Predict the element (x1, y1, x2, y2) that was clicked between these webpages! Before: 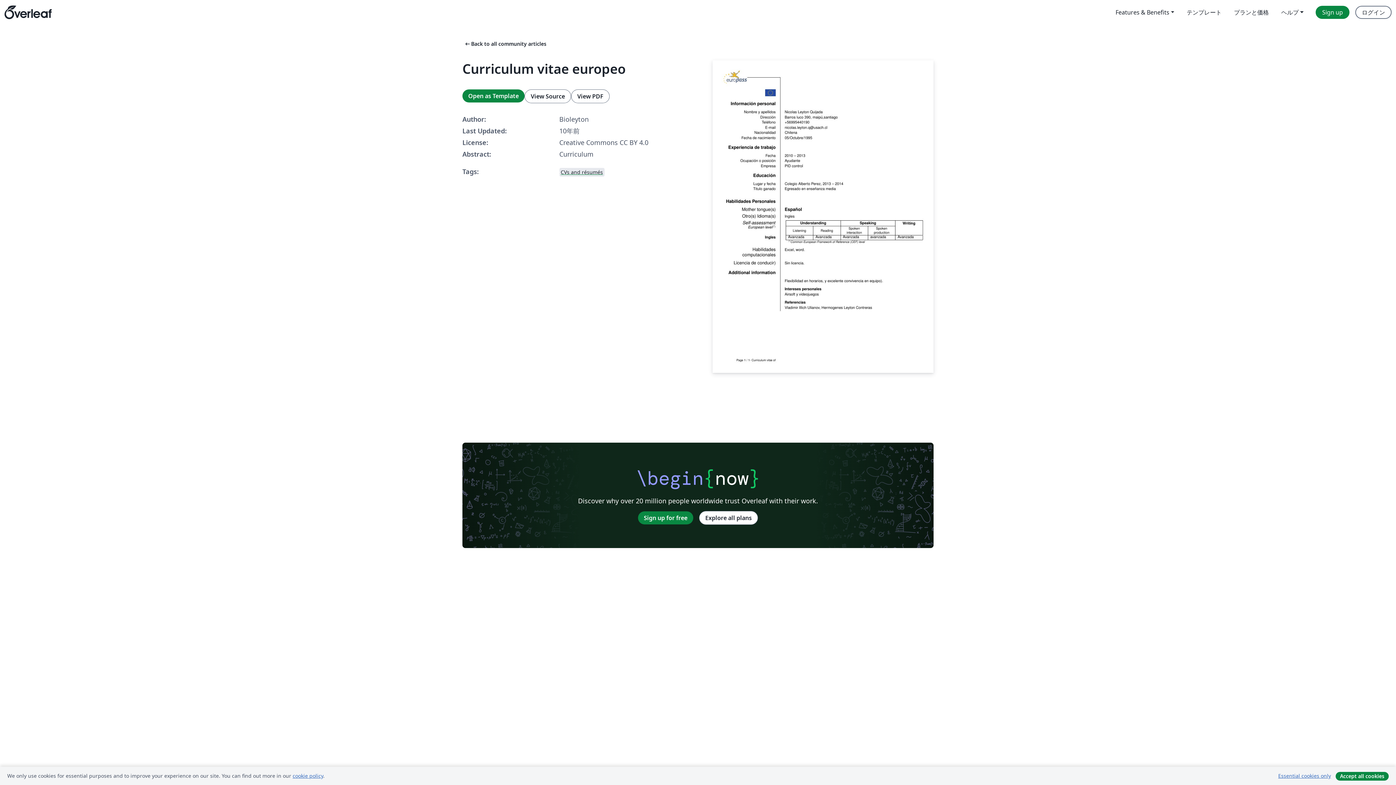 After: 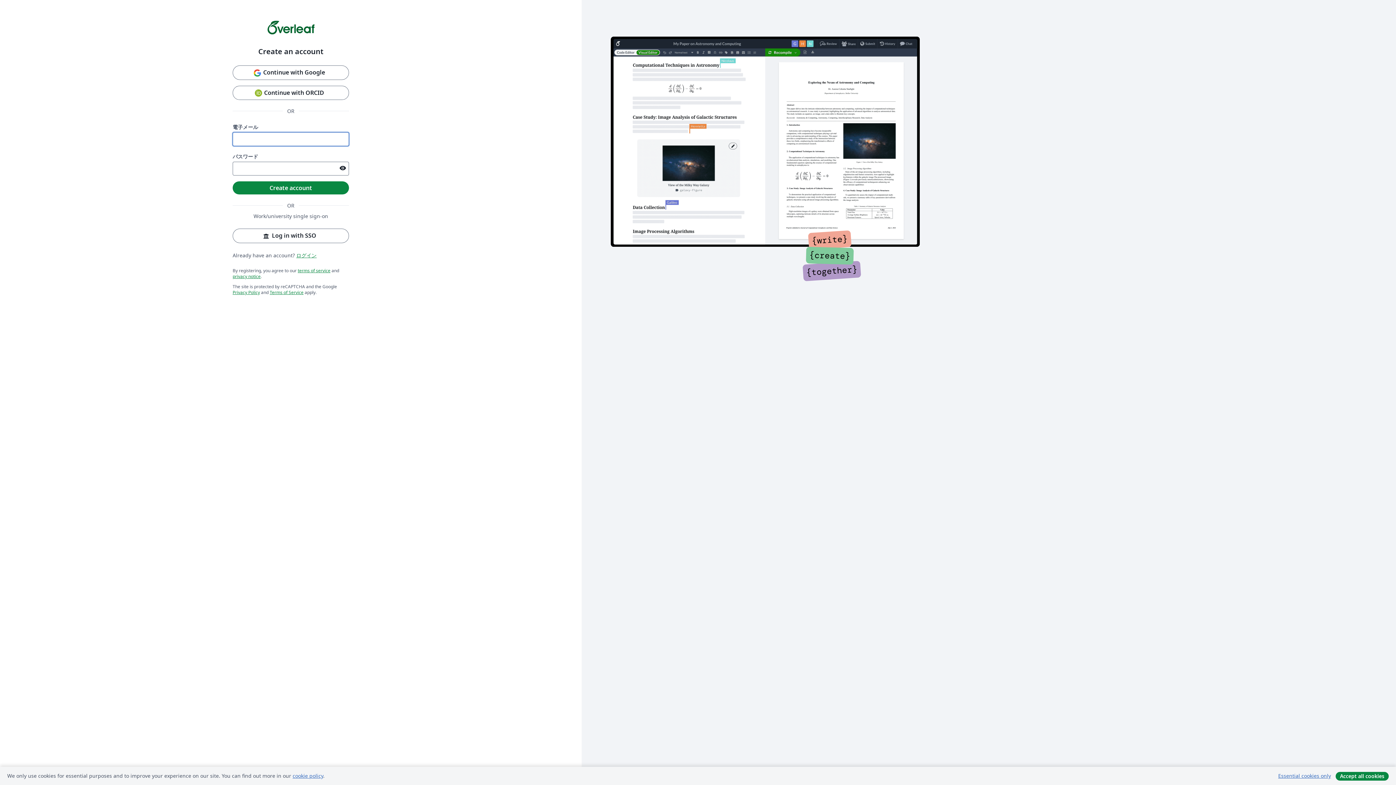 Action: bbox: (1316, 5, 1349, 18) label: Sign up